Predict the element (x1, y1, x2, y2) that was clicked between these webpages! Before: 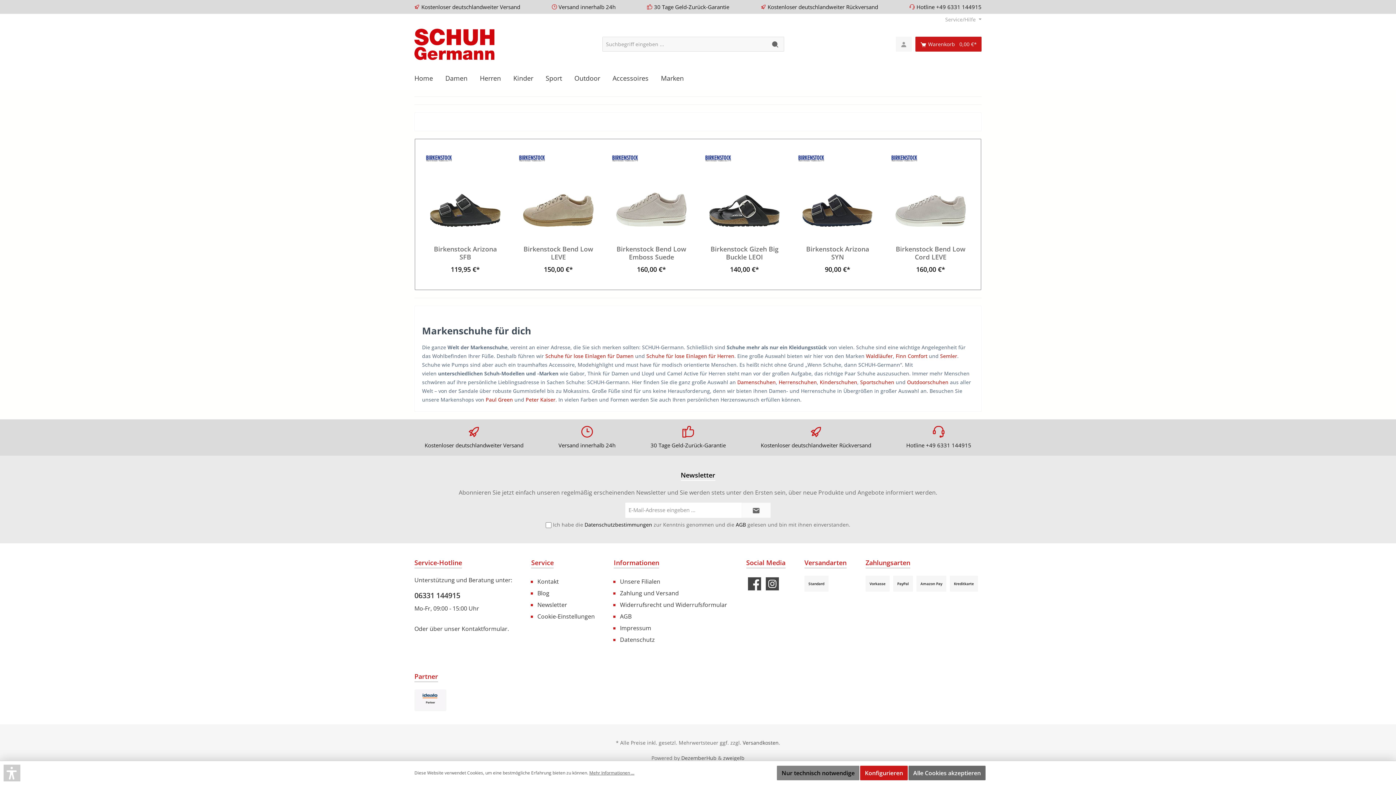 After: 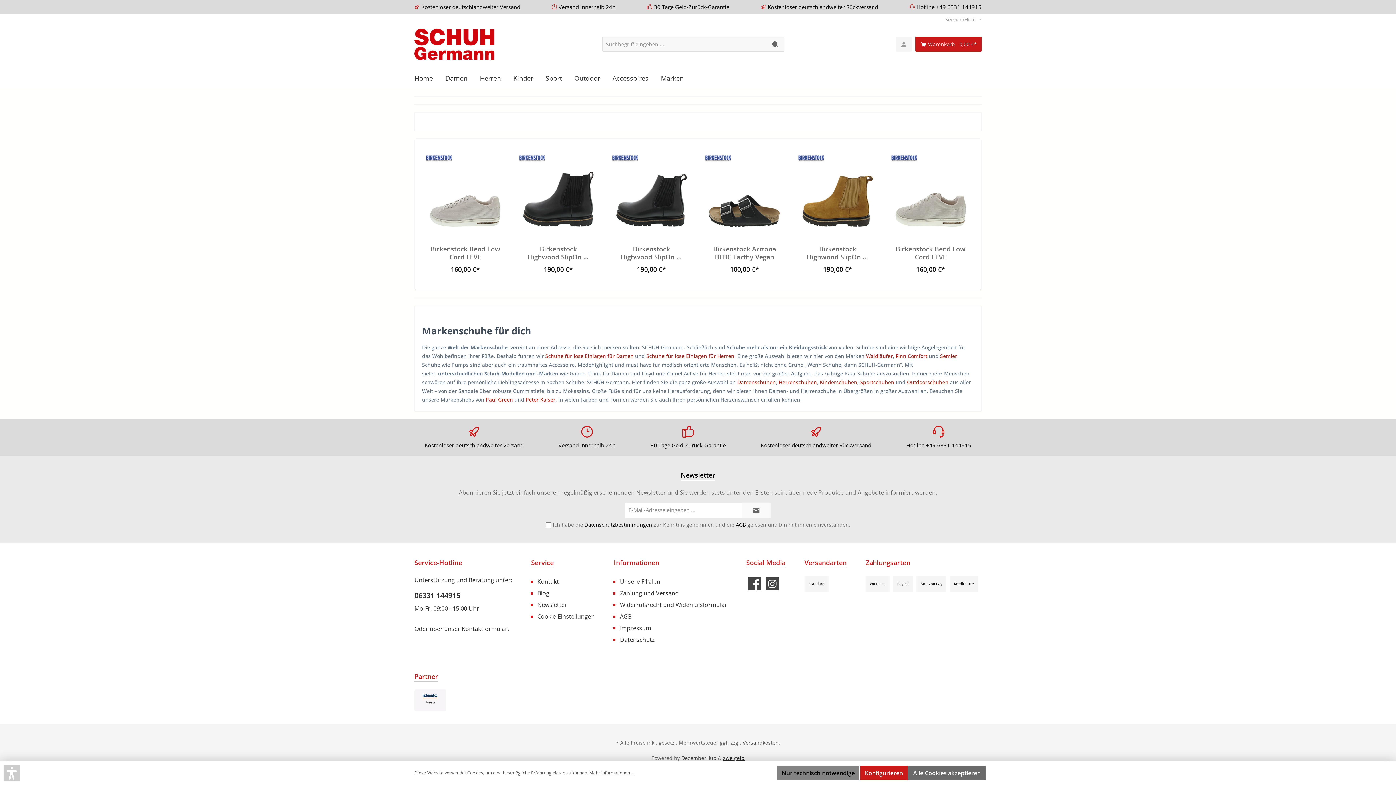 Action: label: zweigelb bbox: (723, 754, 744, 761)